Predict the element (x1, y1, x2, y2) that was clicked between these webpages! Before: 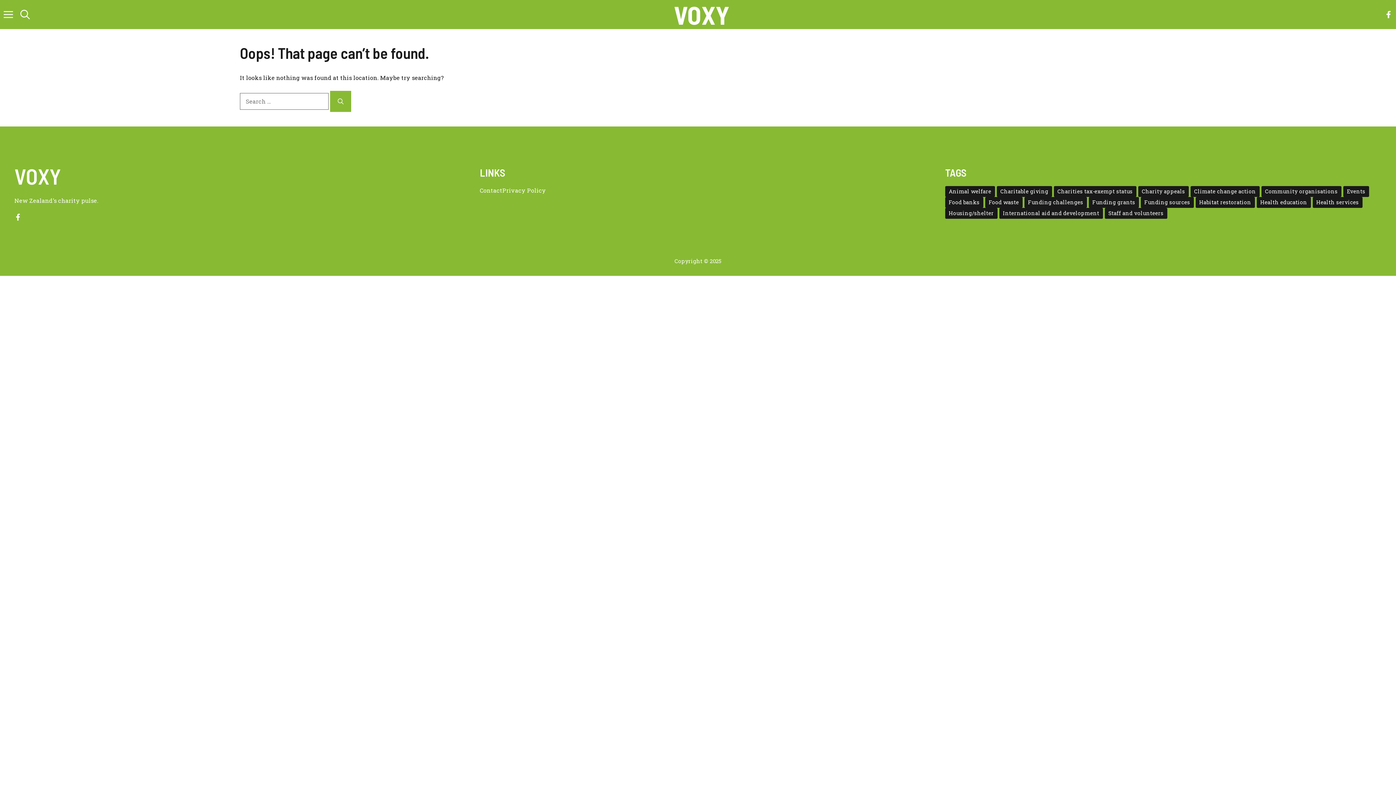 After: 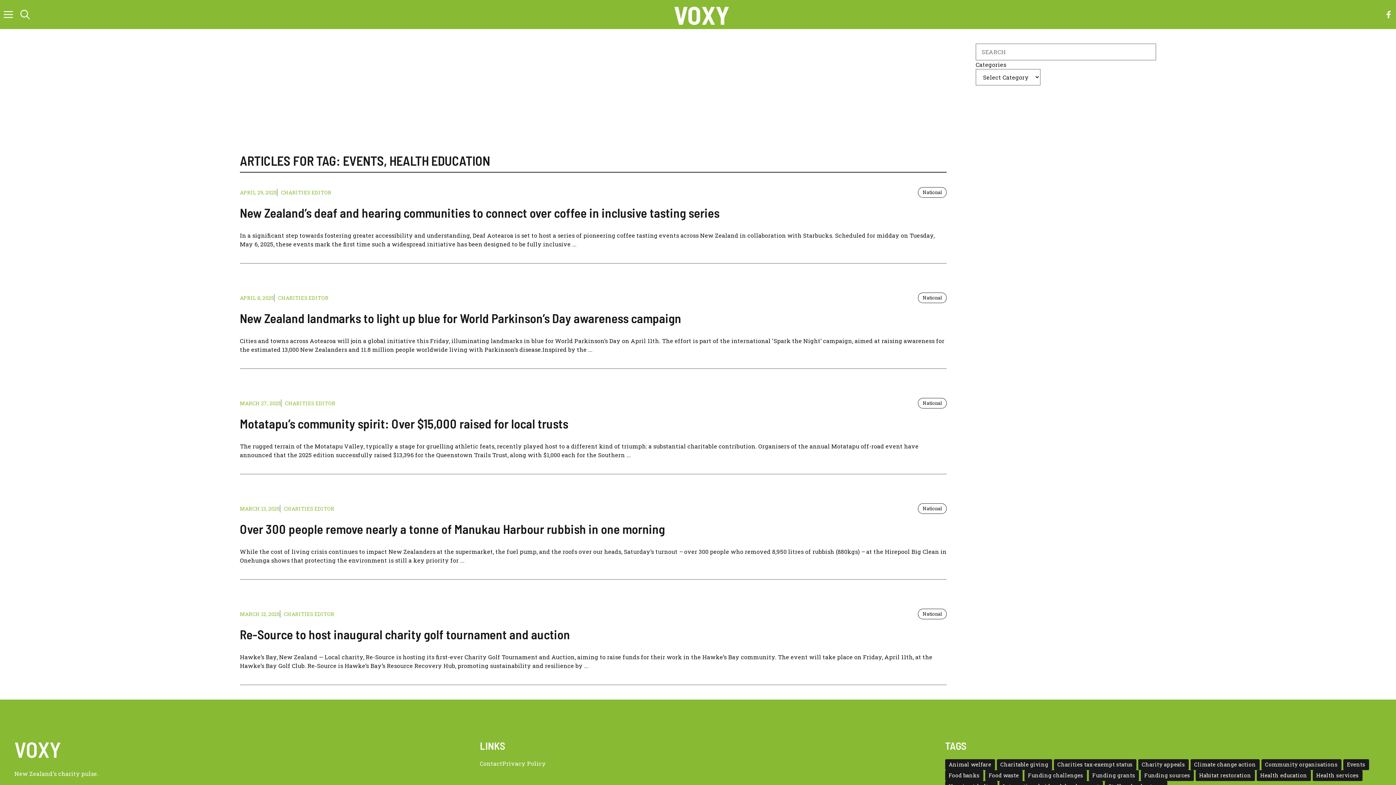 Action: label: Events (5 items) bbox: (1343, 186, 1369, 197)